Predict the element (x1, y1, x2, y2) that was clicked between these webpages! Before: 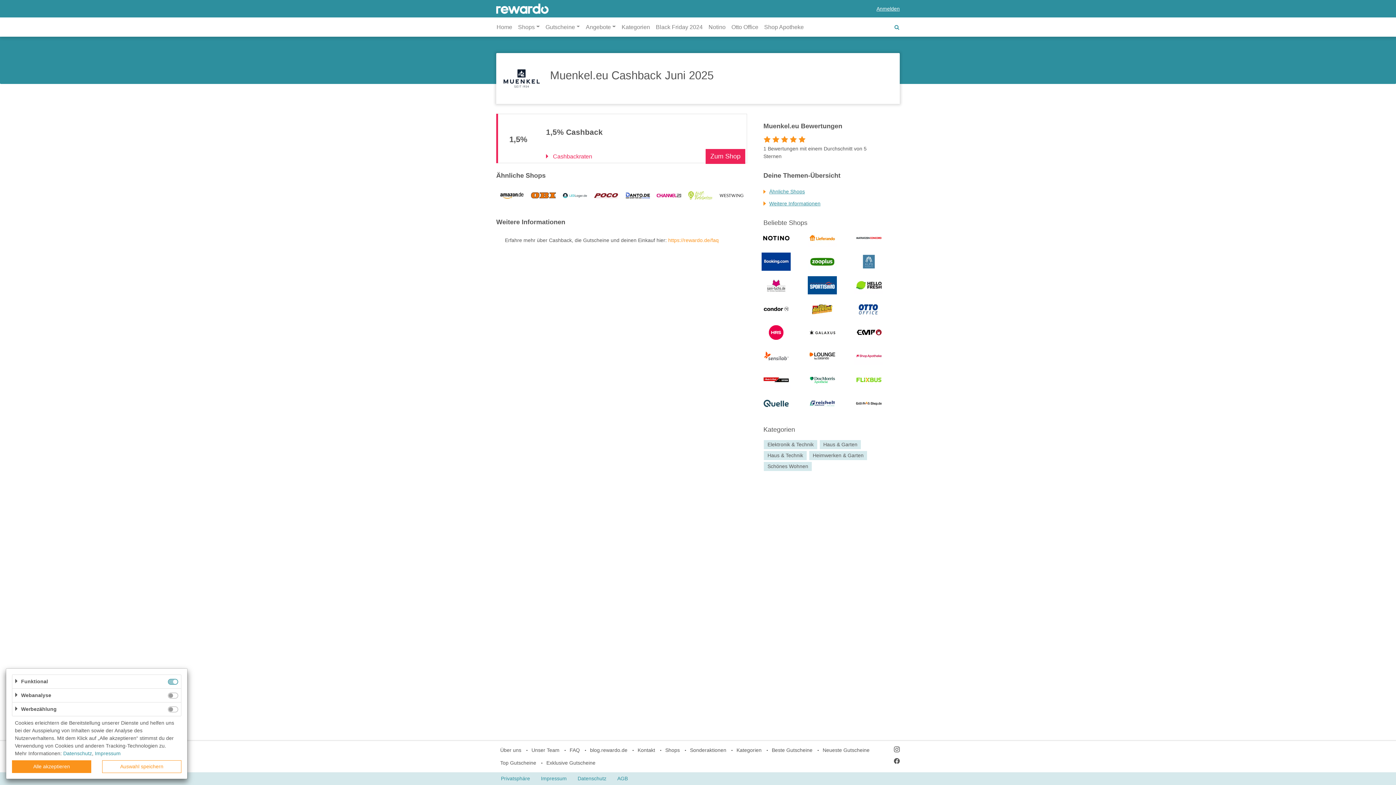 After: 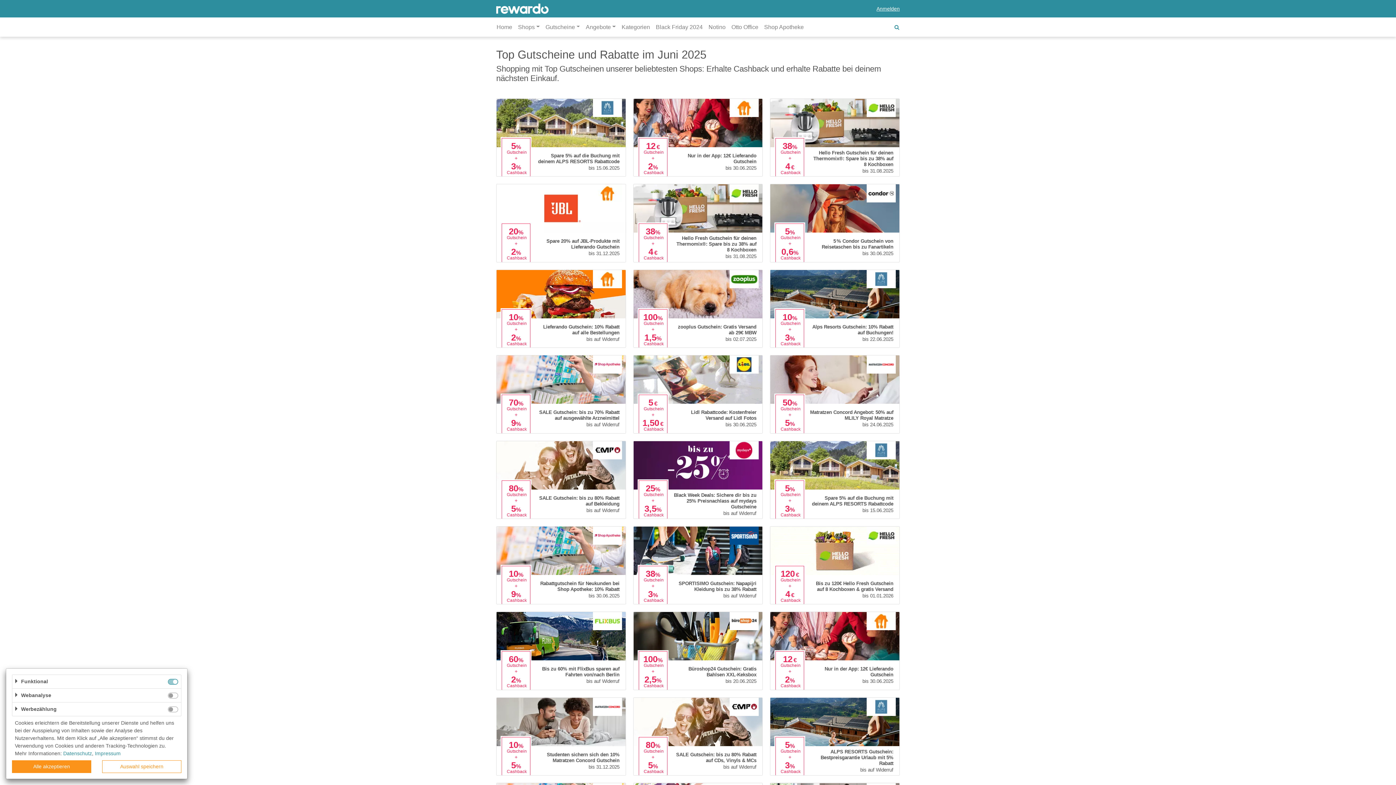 Action: label: Top Gutscheine bbox: (495, 757, 541, 769)